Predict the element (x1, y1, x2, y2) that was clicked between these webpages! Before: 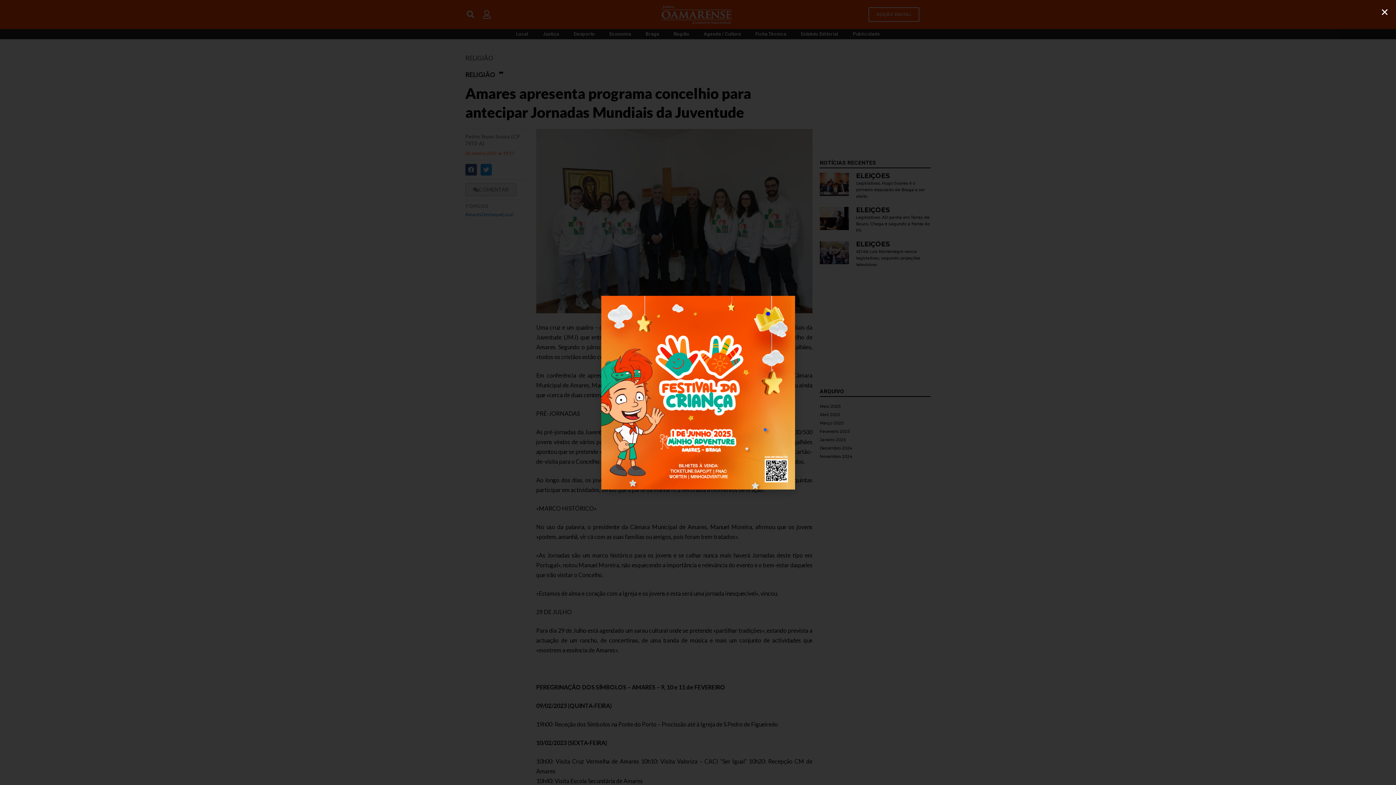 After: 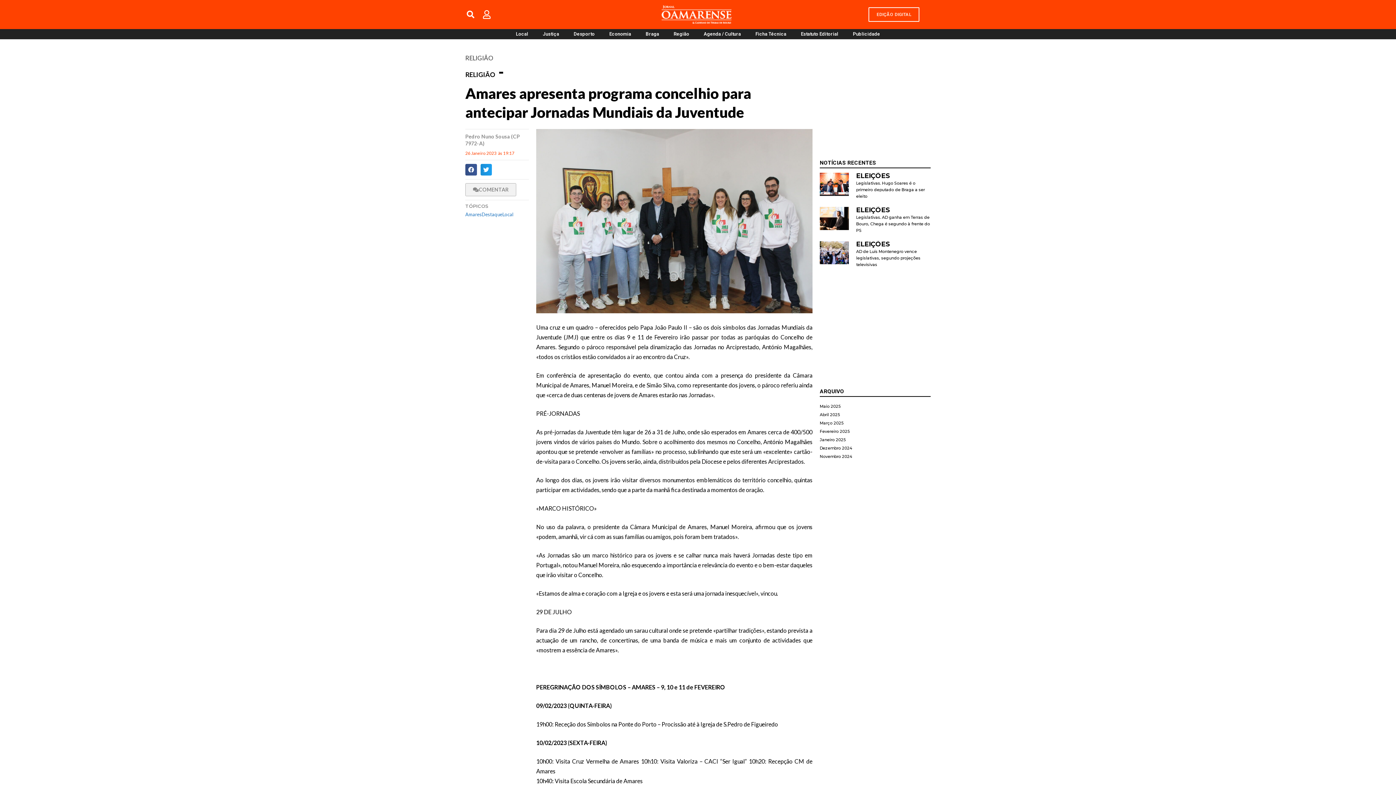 Action: label: Close bbox: (1381, 7, 1389, 15)